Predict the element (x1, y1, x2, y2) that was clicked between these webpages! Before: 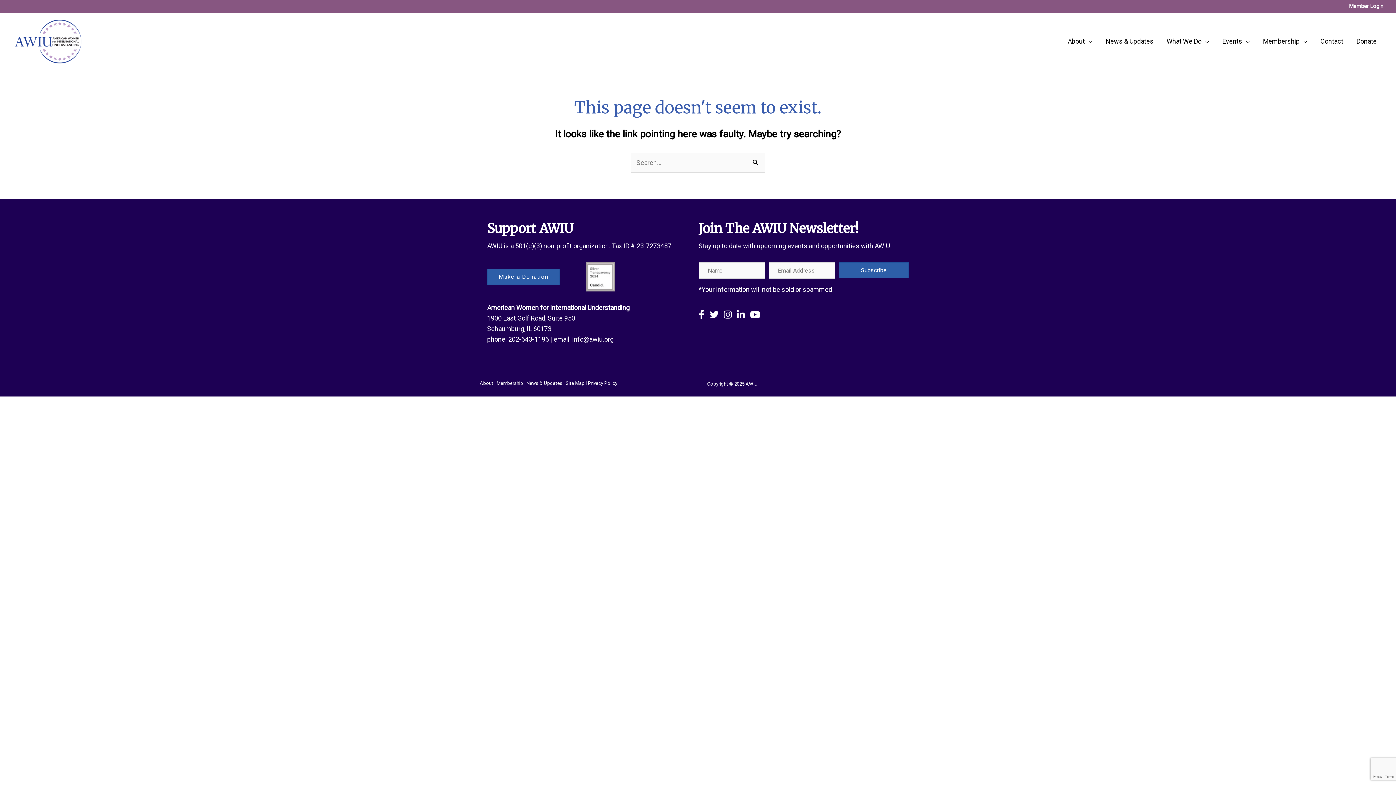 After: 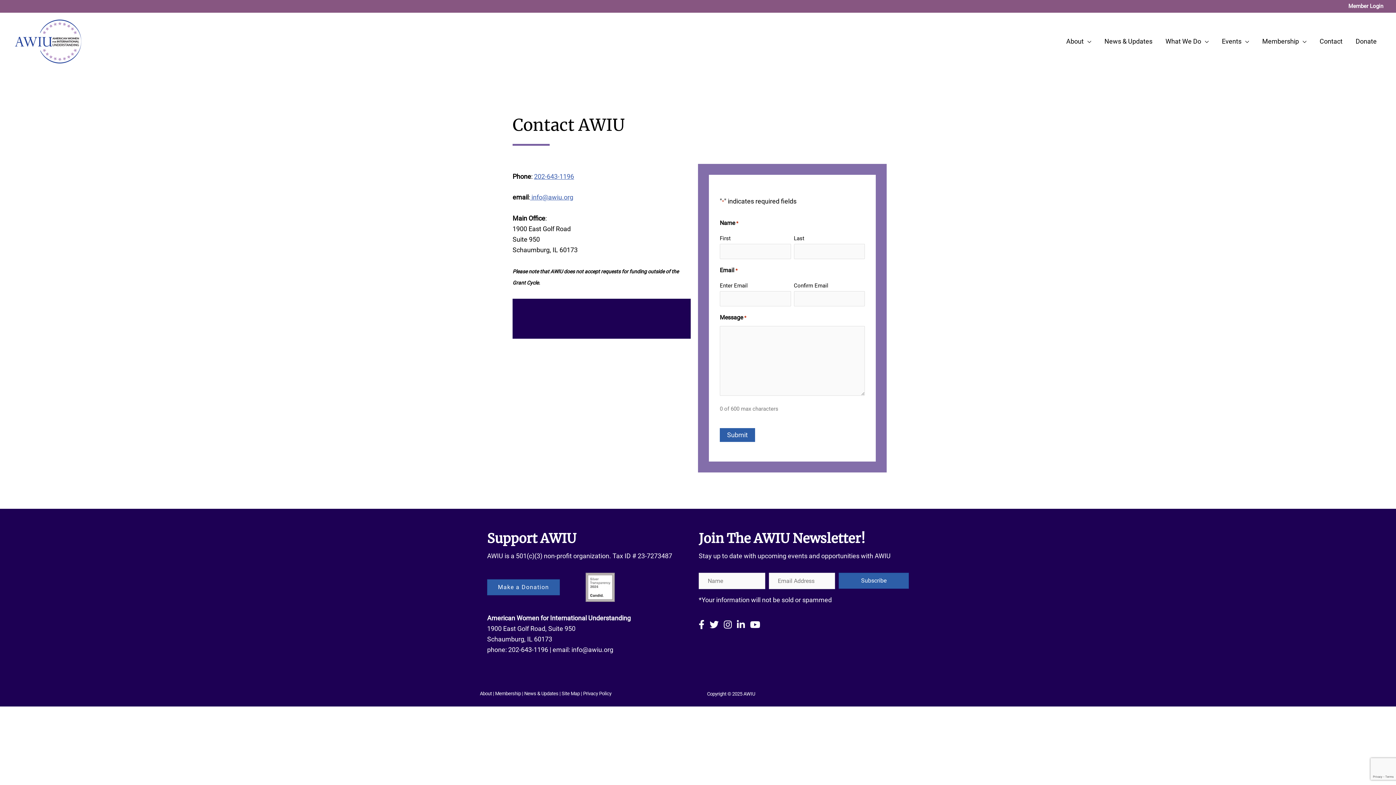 Action: label: Contact bbox: (1314, 28, 1350, 54)